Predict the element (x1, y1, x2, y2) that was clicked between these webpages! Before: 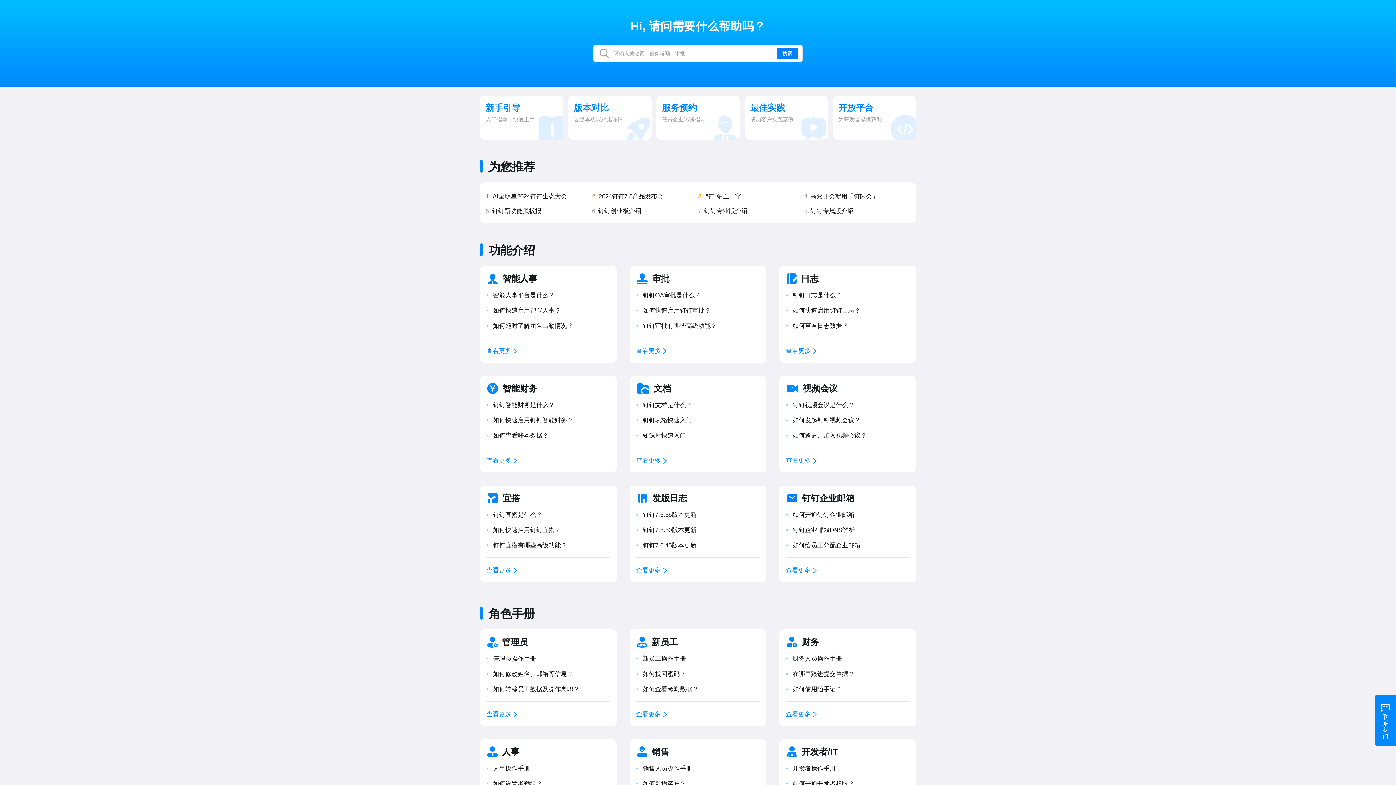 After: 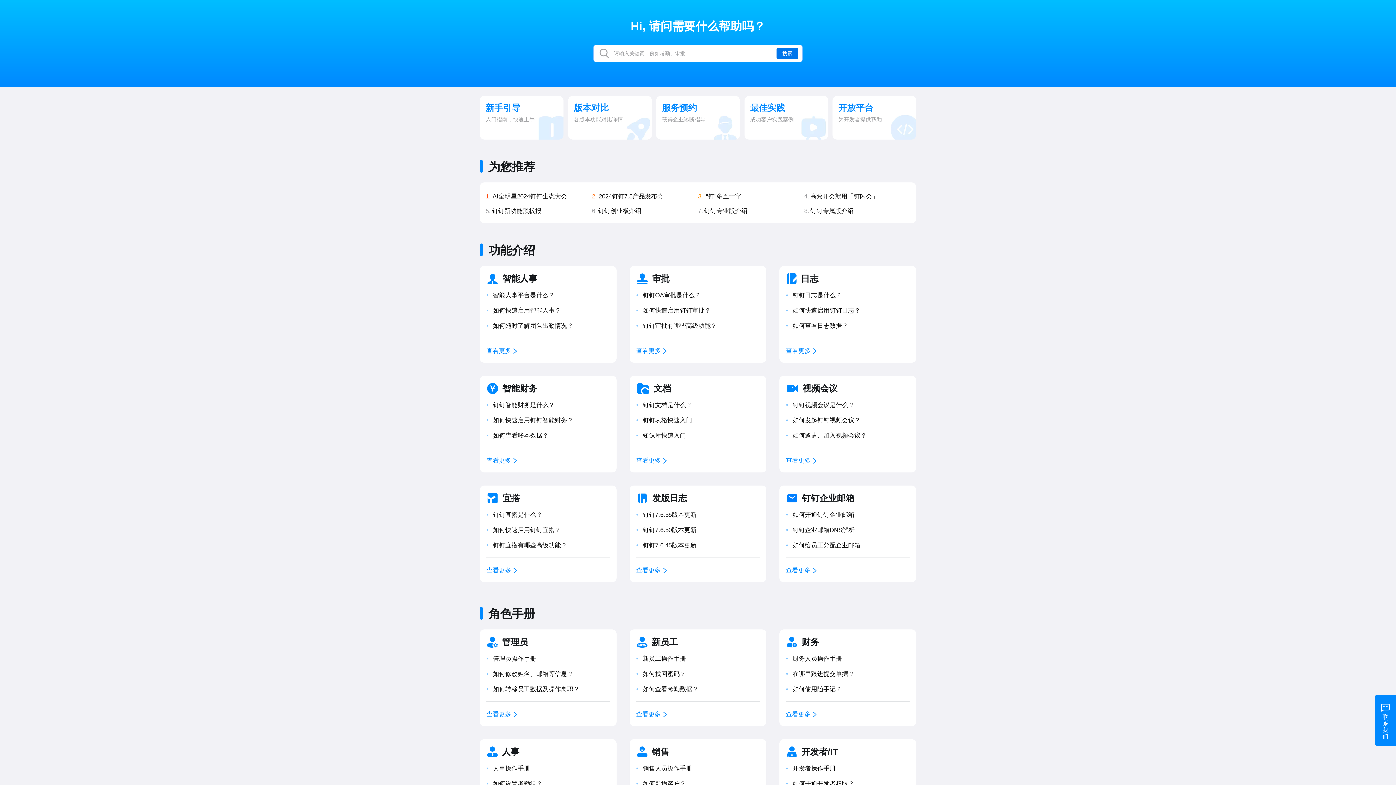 Action: bbox: (776, 47, 798, 59) label: 搜索